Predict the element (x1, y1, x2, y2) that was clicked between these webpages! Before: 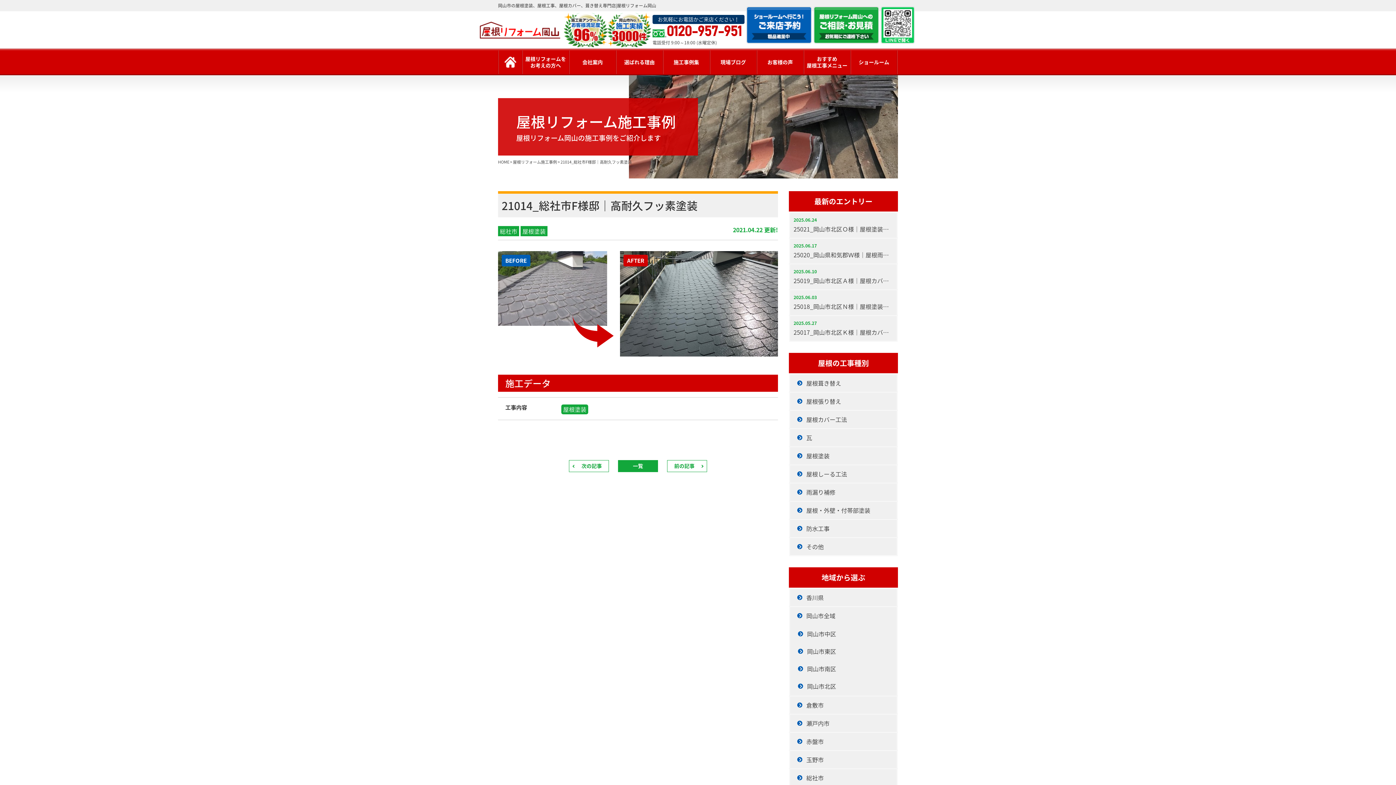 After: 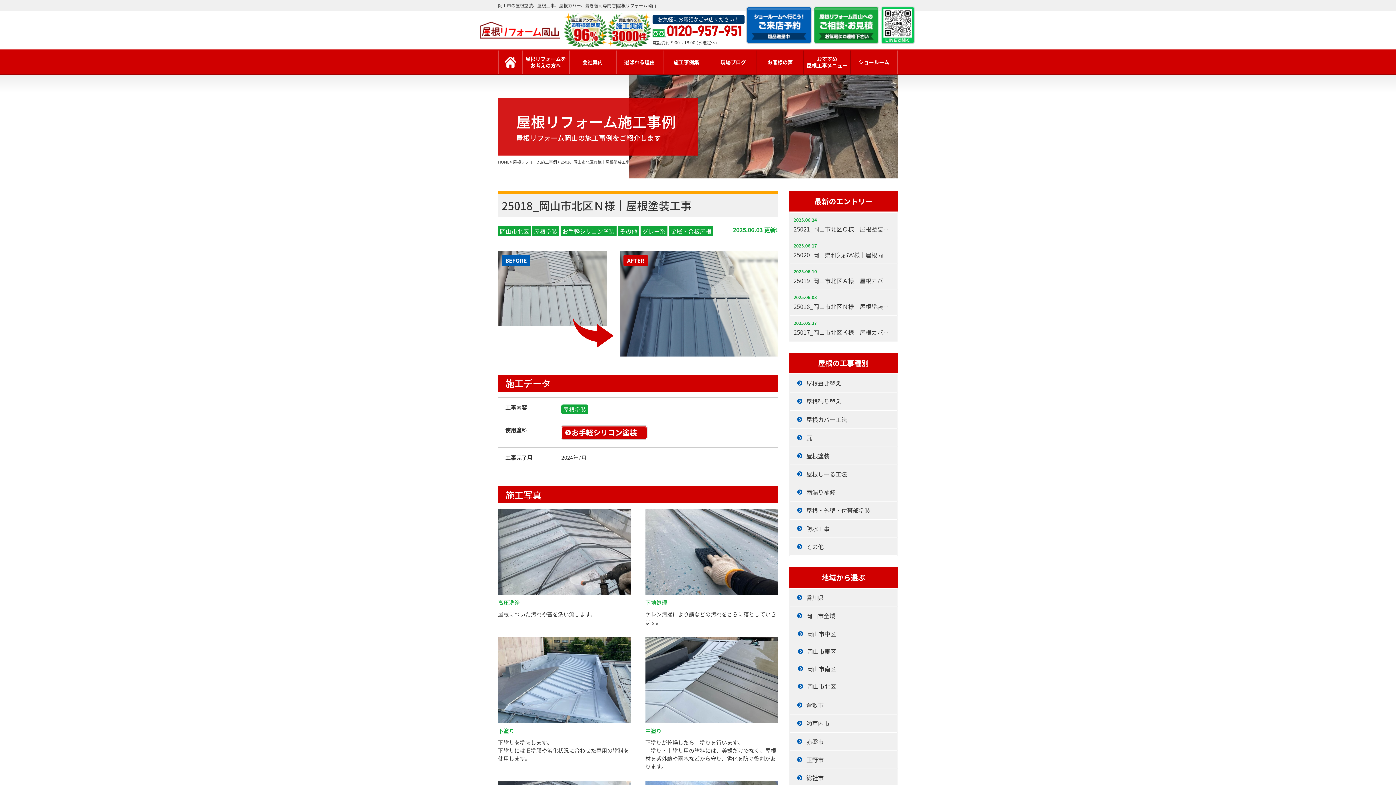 Action: label: 2025.06.03
25018_岡山市北区Ｎ様｜屋根塗装工事 bbox: (790, 290, 897, 315)